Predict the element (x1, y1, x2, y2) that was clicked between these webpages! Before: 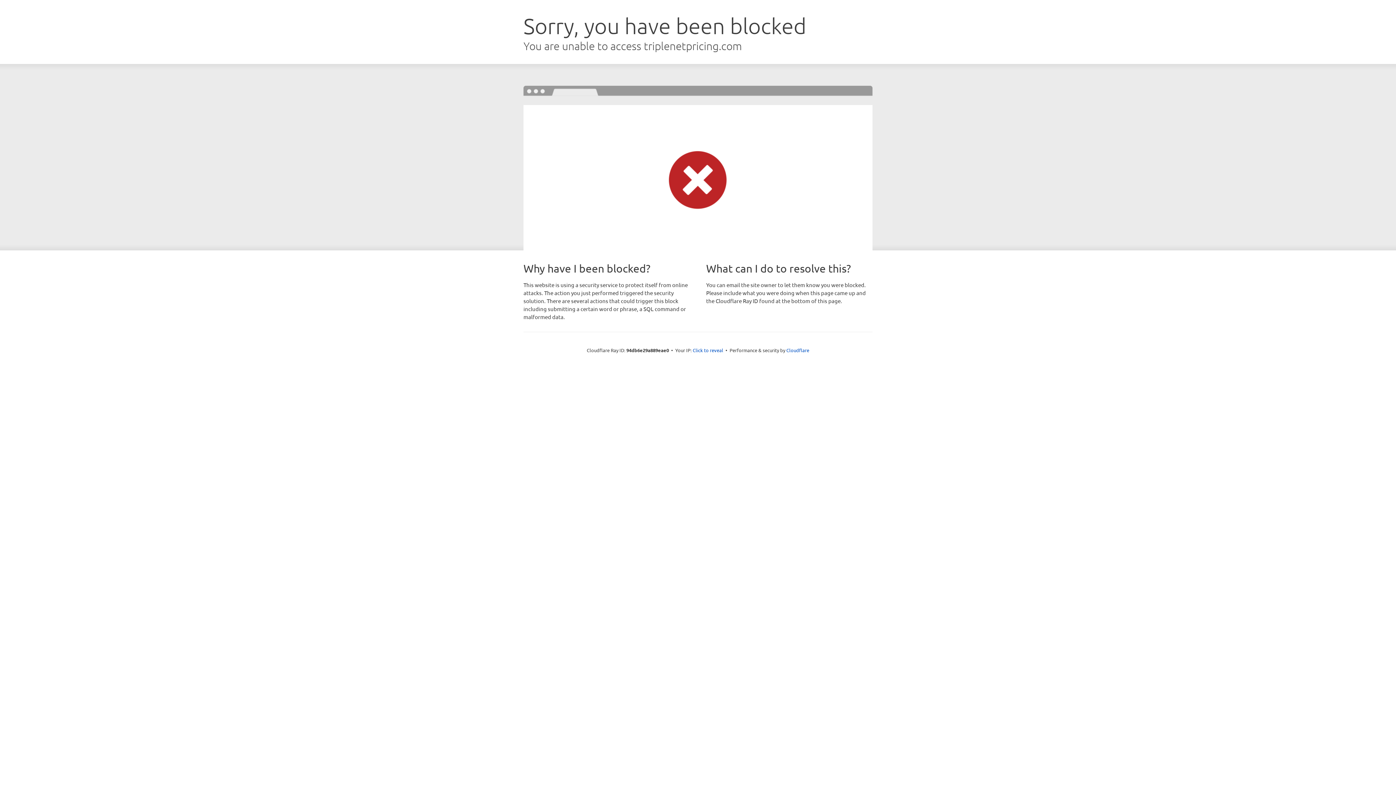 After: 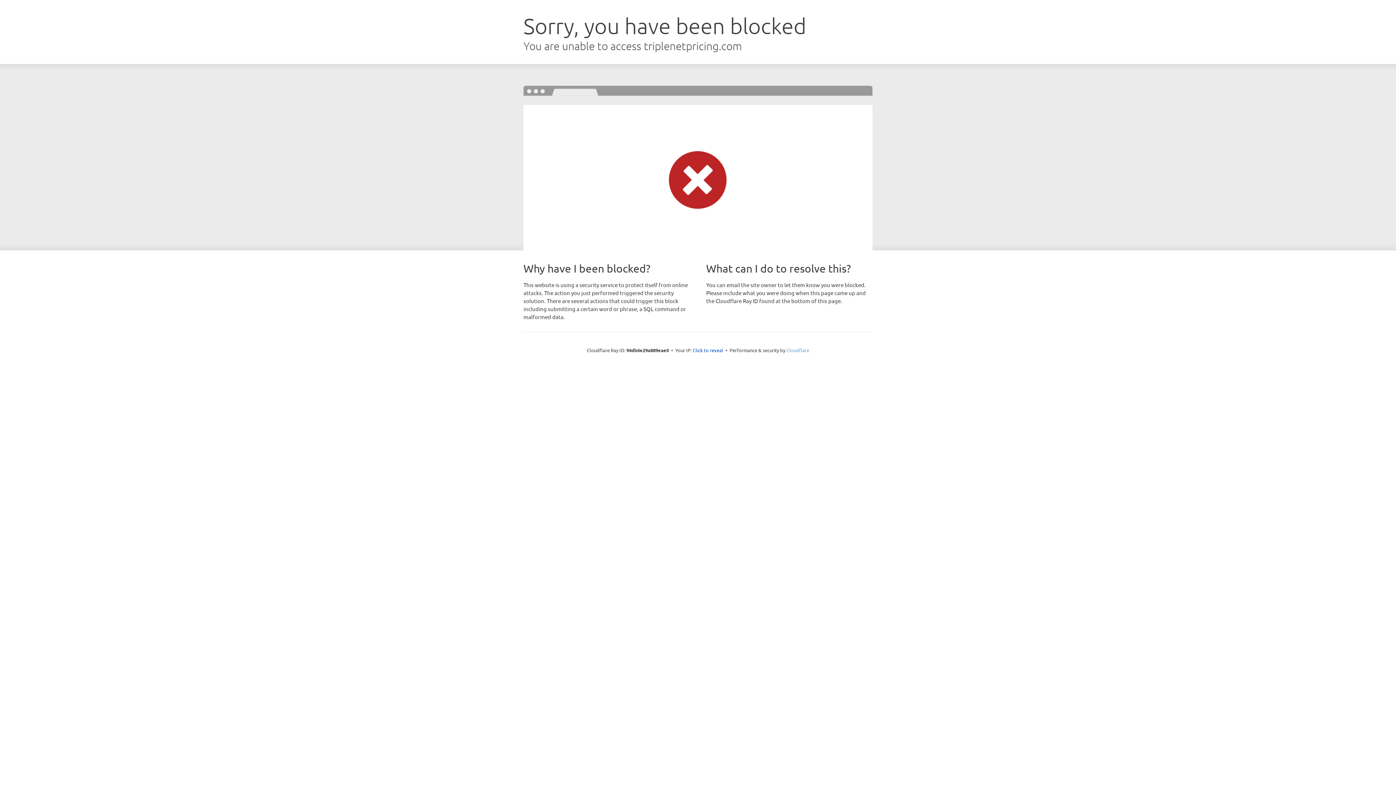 Action: label: Cloudflare bbox: (786, 347, 809, 353)